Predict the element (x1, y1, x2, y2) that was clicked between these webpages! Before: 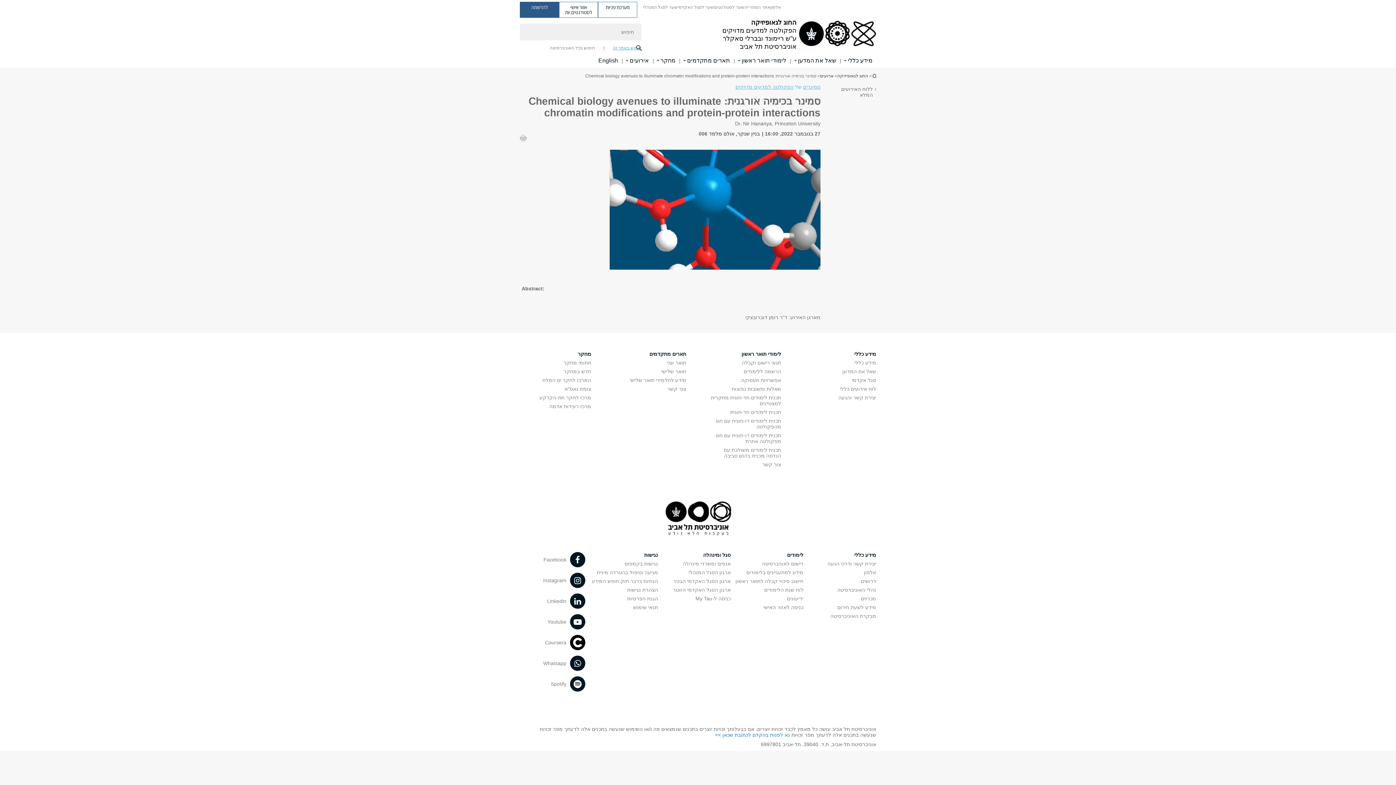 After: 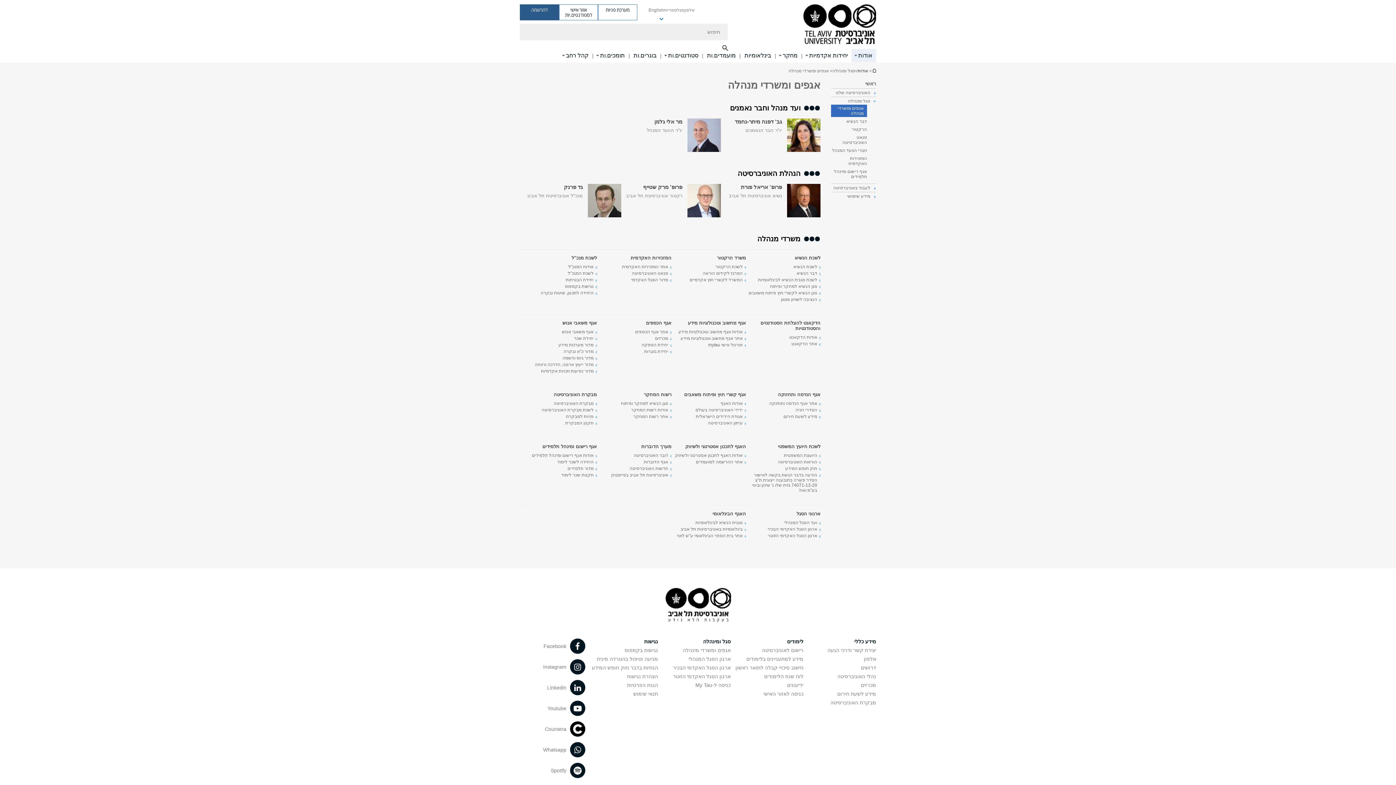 Action: label: אגפים ומשרדי מינהלה bbox: (682, 561, 730, 566)